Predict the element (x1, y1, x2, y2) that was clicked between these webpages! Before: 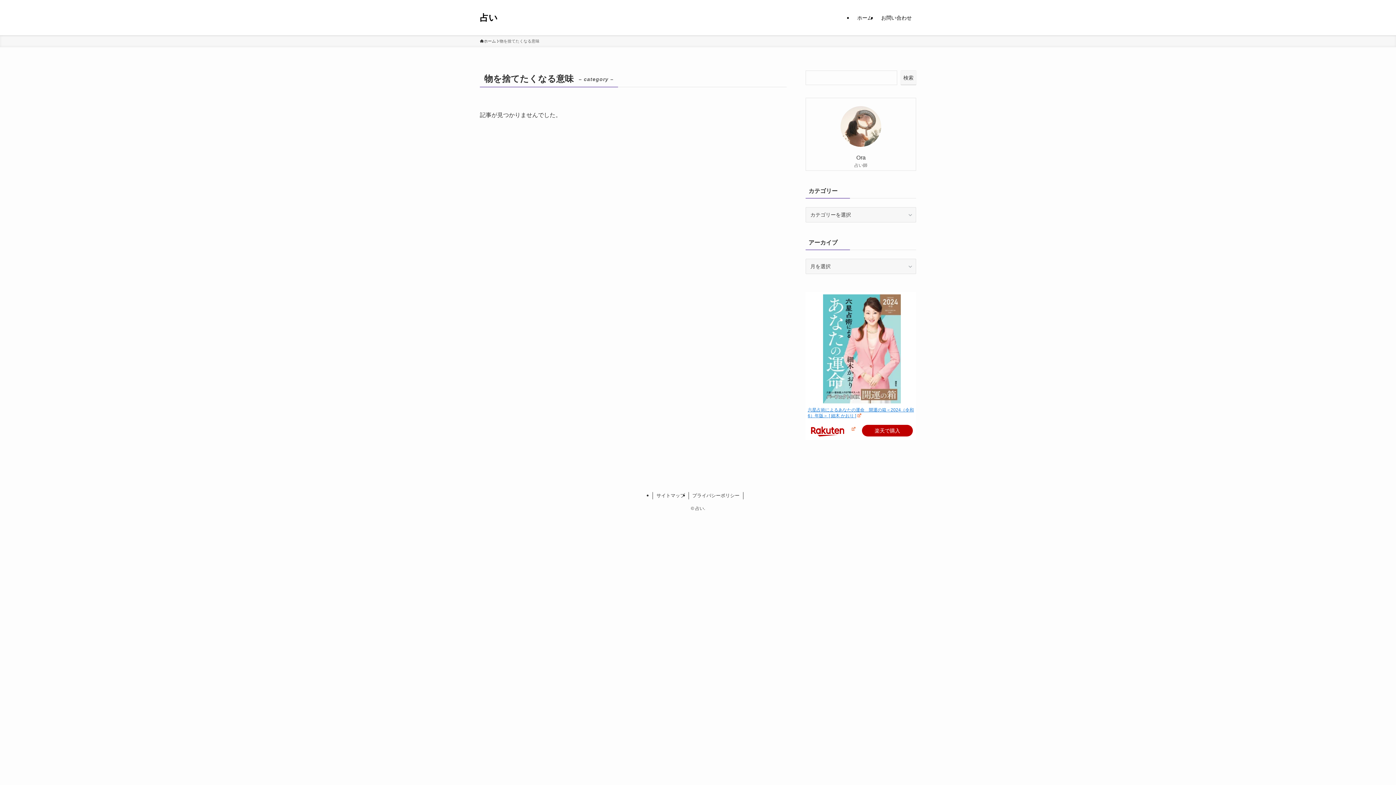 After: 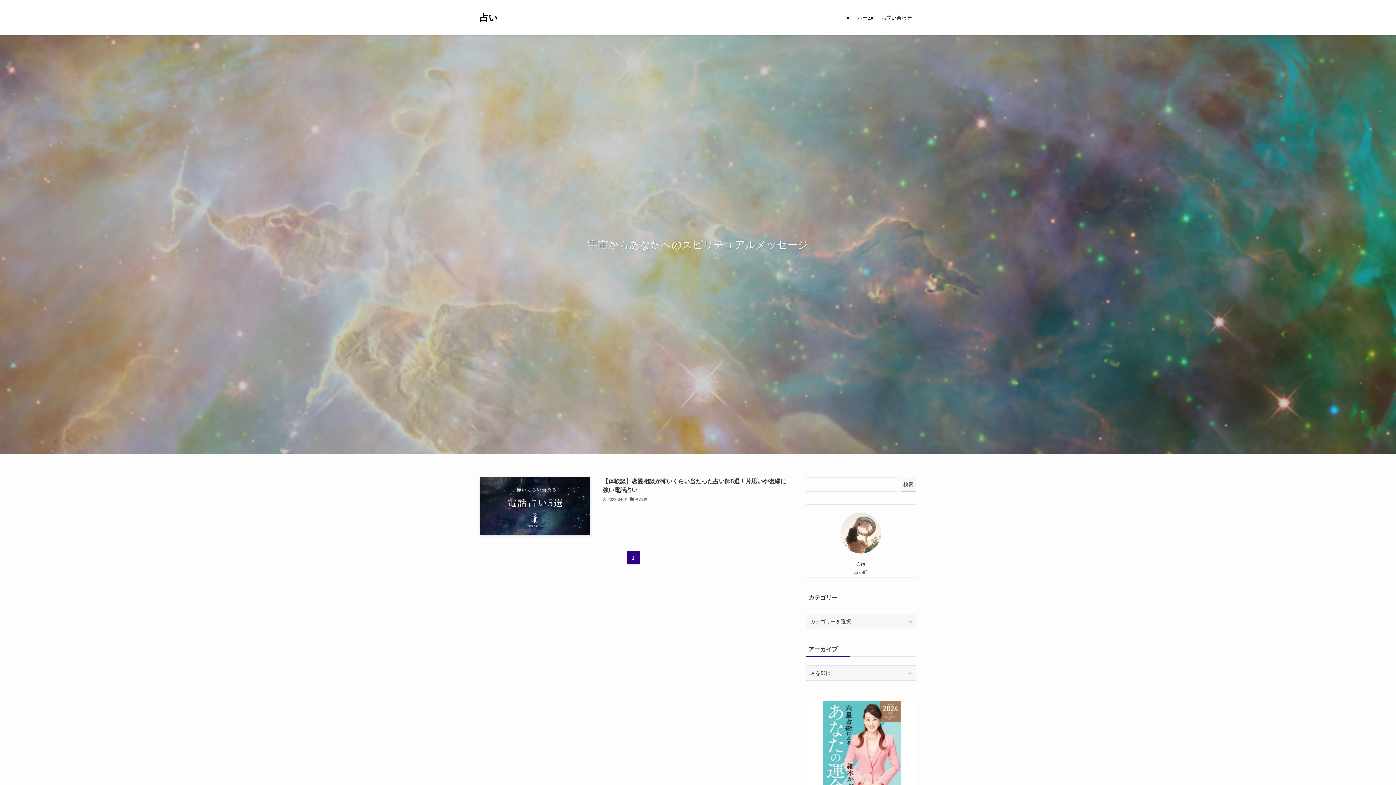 Action: label: ホーム bbox: (853, 0, 877, 35)